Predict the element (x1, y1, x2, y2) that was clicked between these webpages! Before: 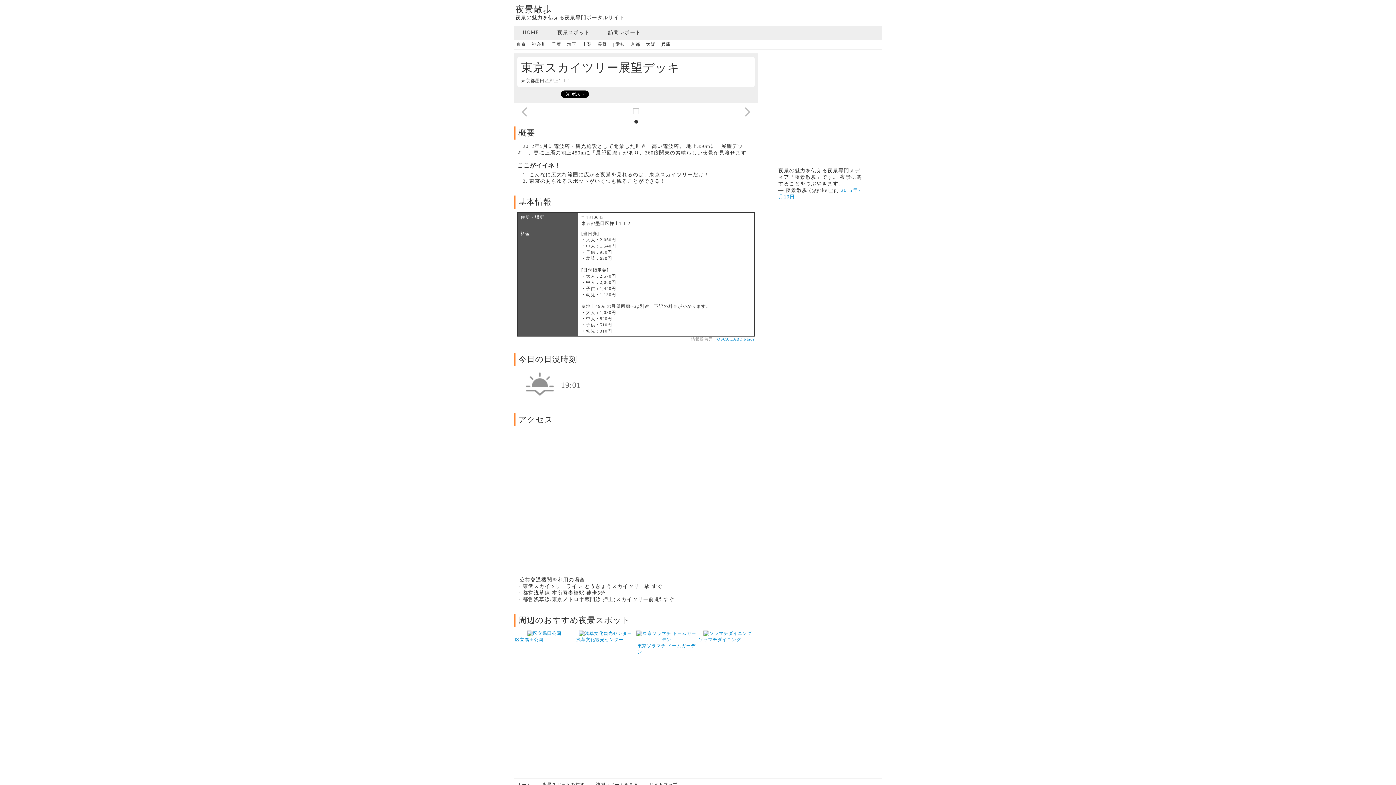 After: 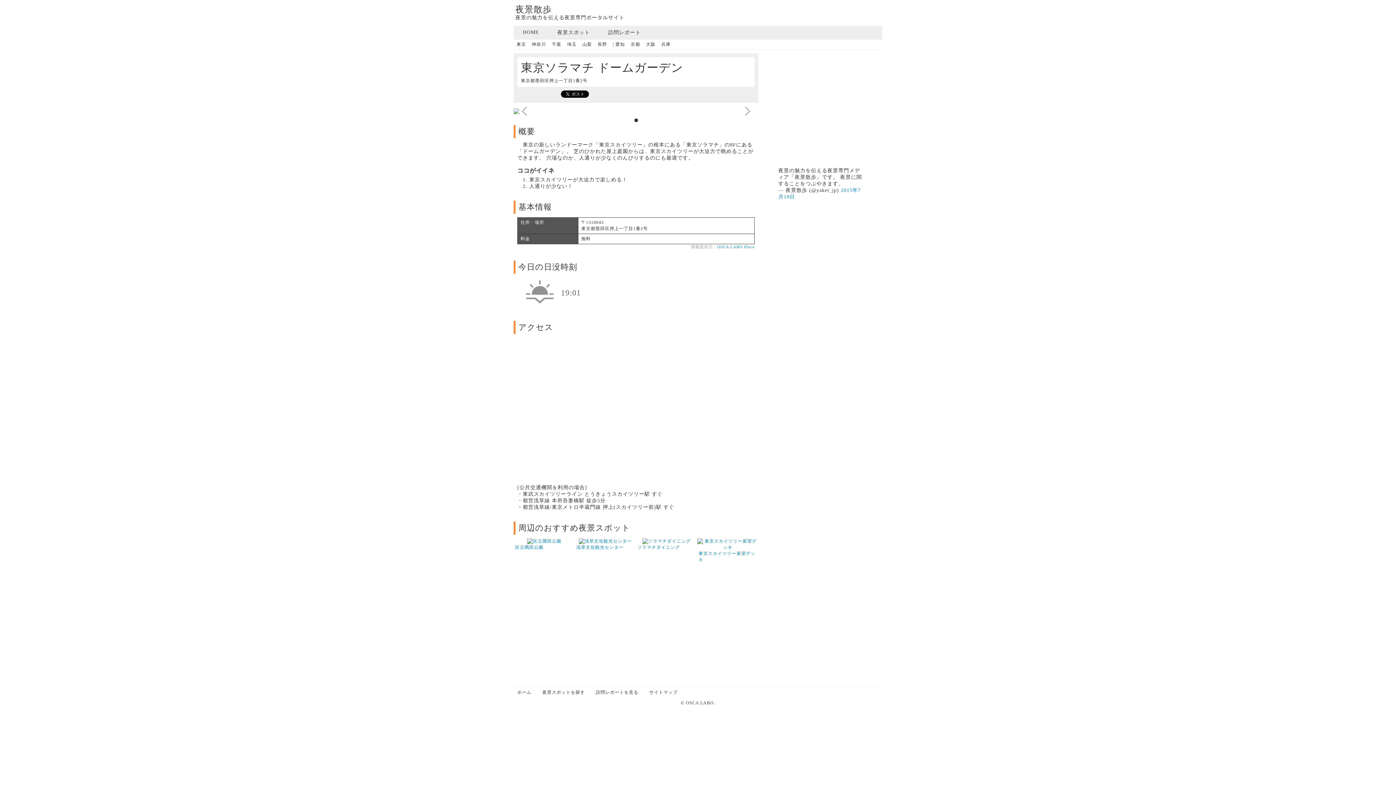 Action: bbox: (636, 637, 697, 642)